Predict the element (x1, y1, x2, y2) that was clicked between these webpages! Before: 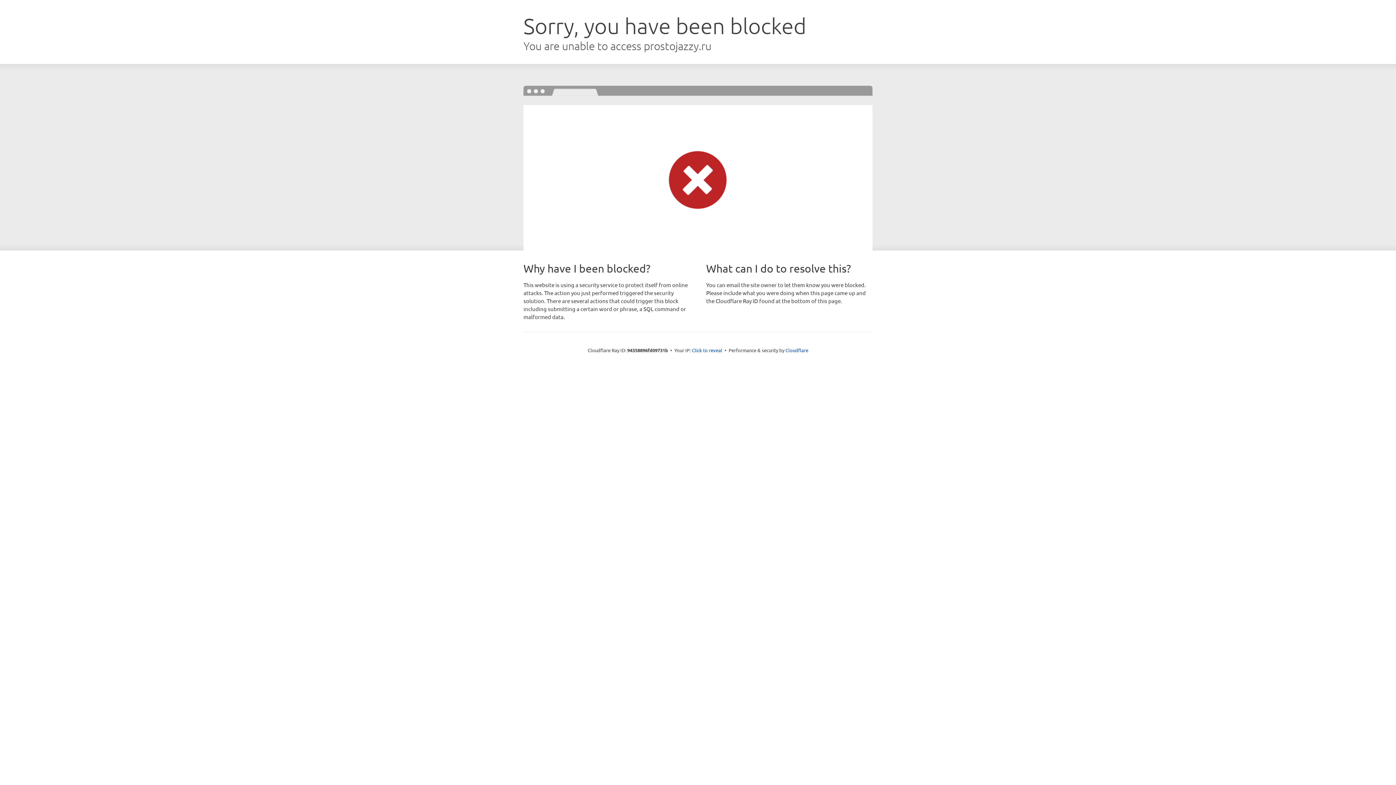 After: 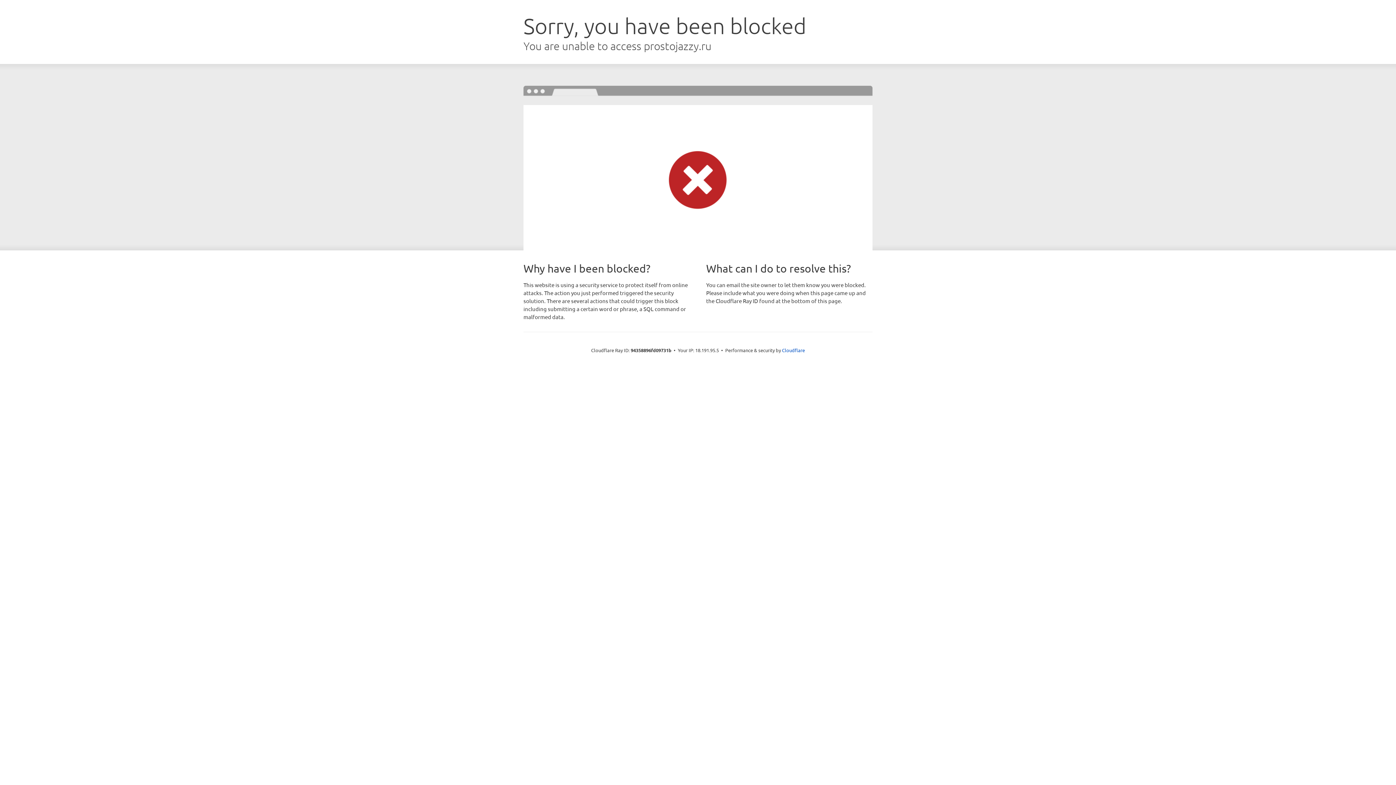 Action: bbox: (692, 346, 722, 353) label: Click to reveal